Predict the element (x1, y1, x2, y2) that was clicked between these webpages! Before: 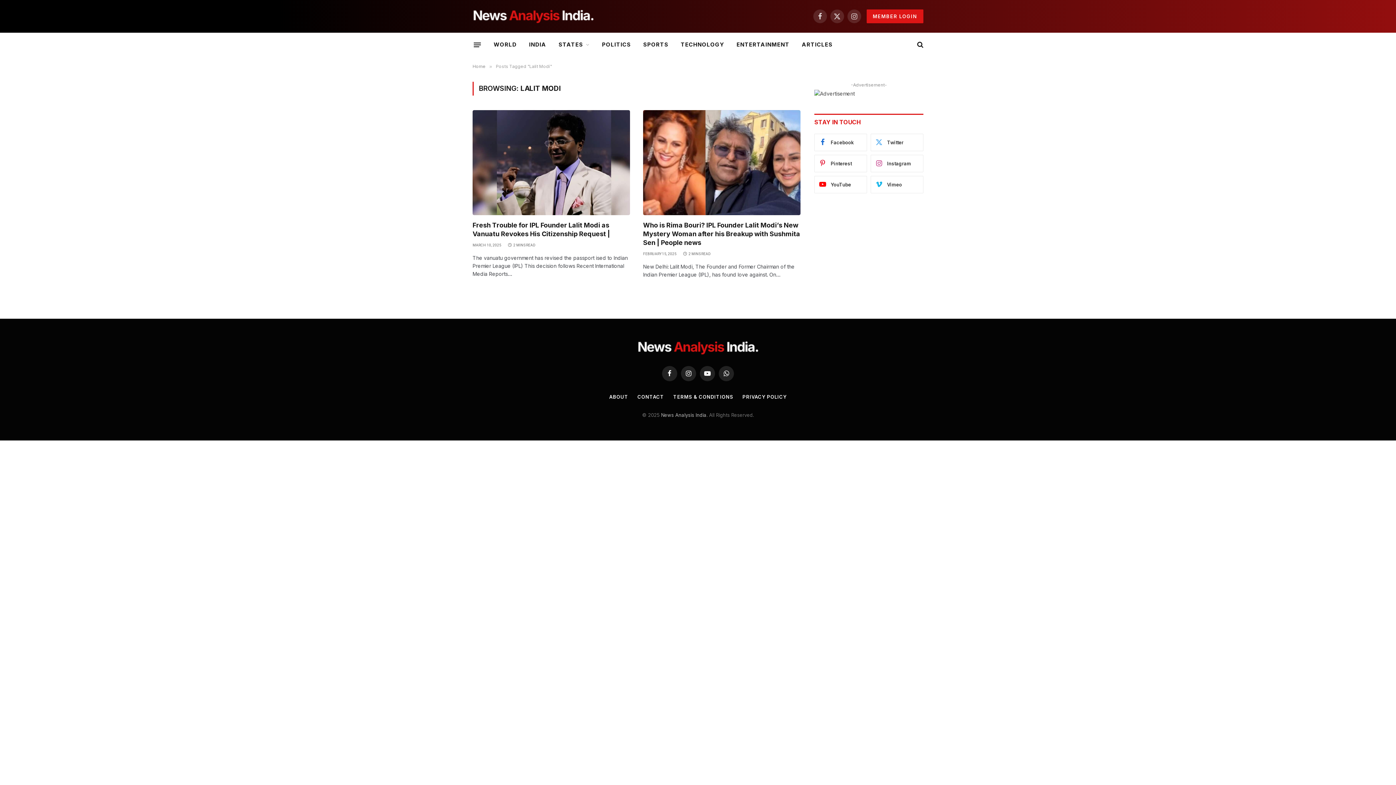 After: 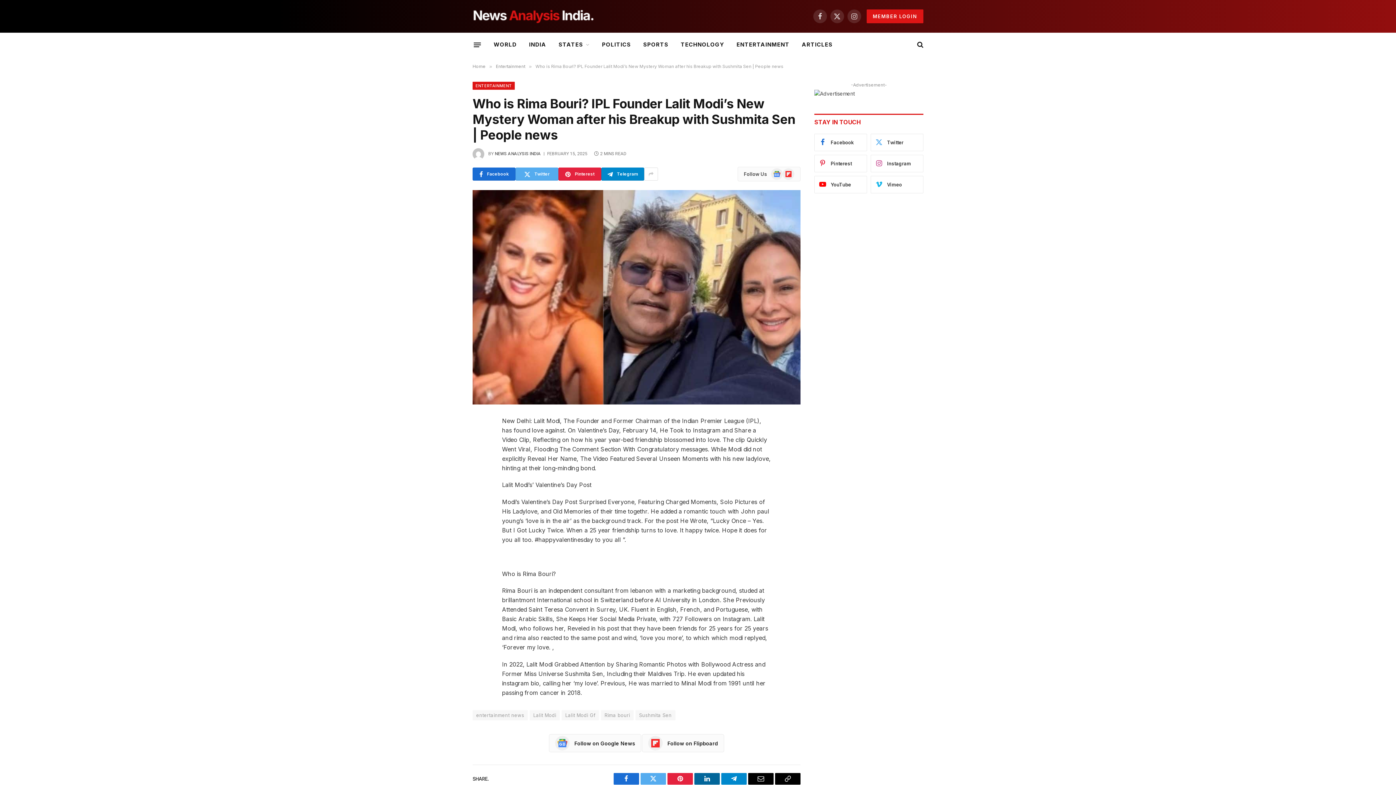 Action: label: Who is Rima Bouri? IPL Founder Lalit Modi’s New Mystery Woman after his Breakup with Sushmita Sen | People news bbox: (643, 220, 800, 247)